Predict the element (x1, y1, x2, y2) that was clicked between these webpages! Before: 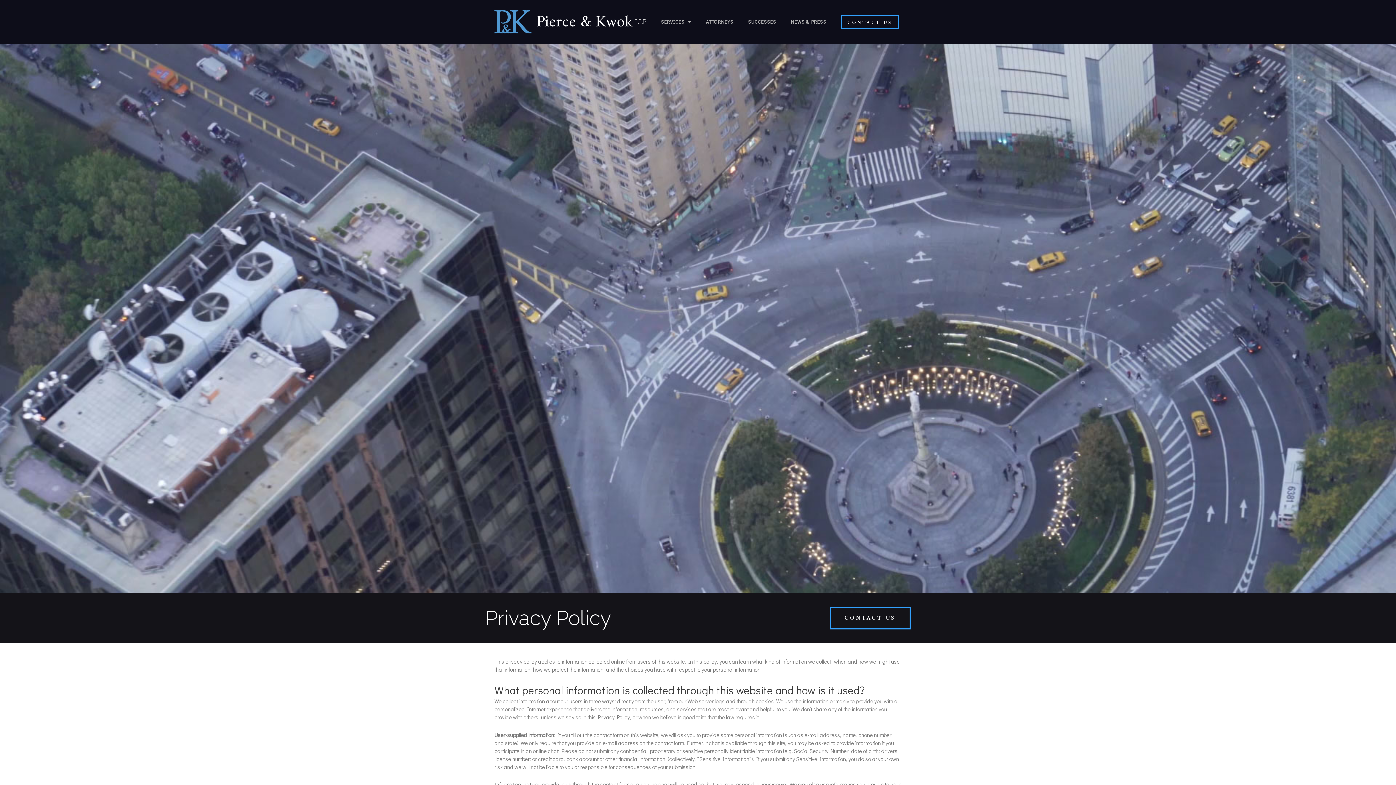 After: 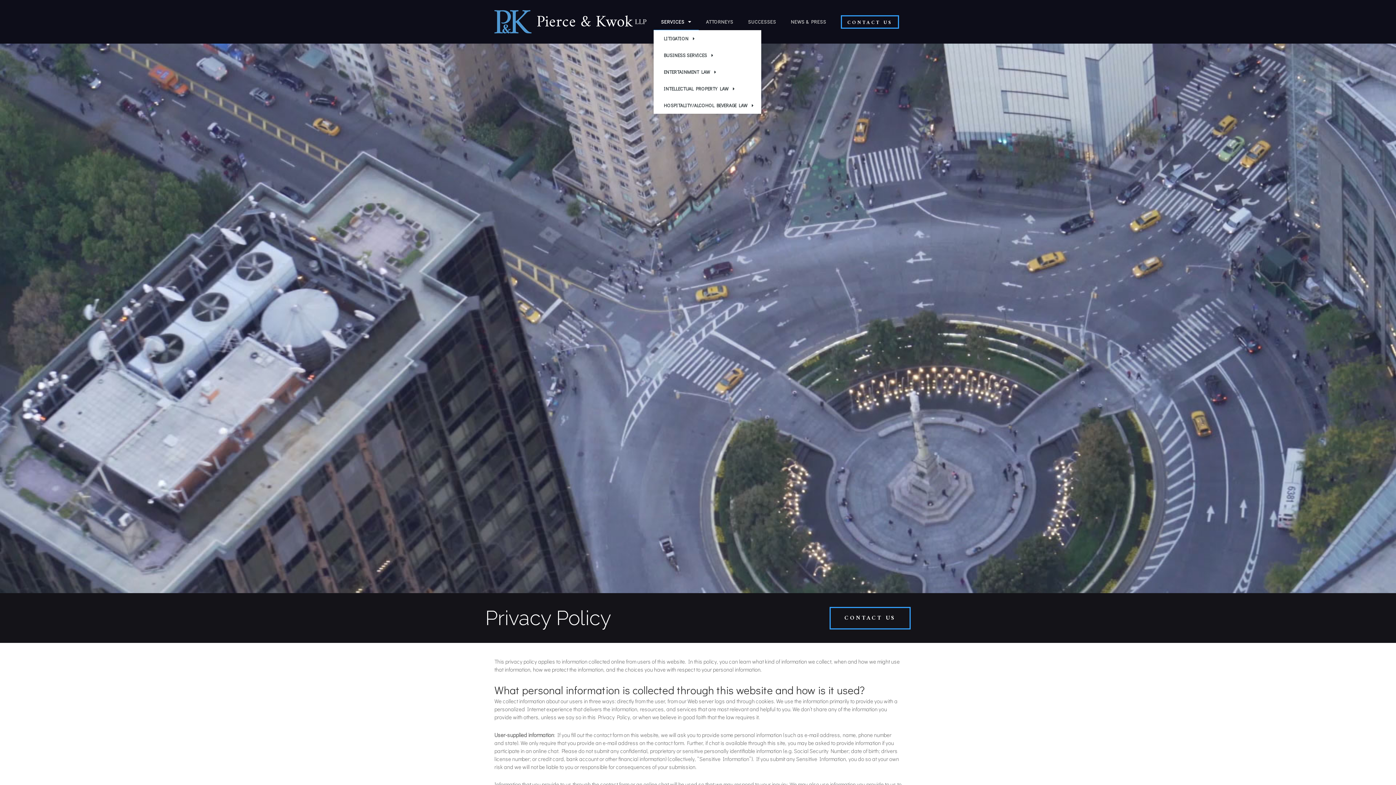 Action: label: SERVICES bbox: (653, 13, 698, 30)